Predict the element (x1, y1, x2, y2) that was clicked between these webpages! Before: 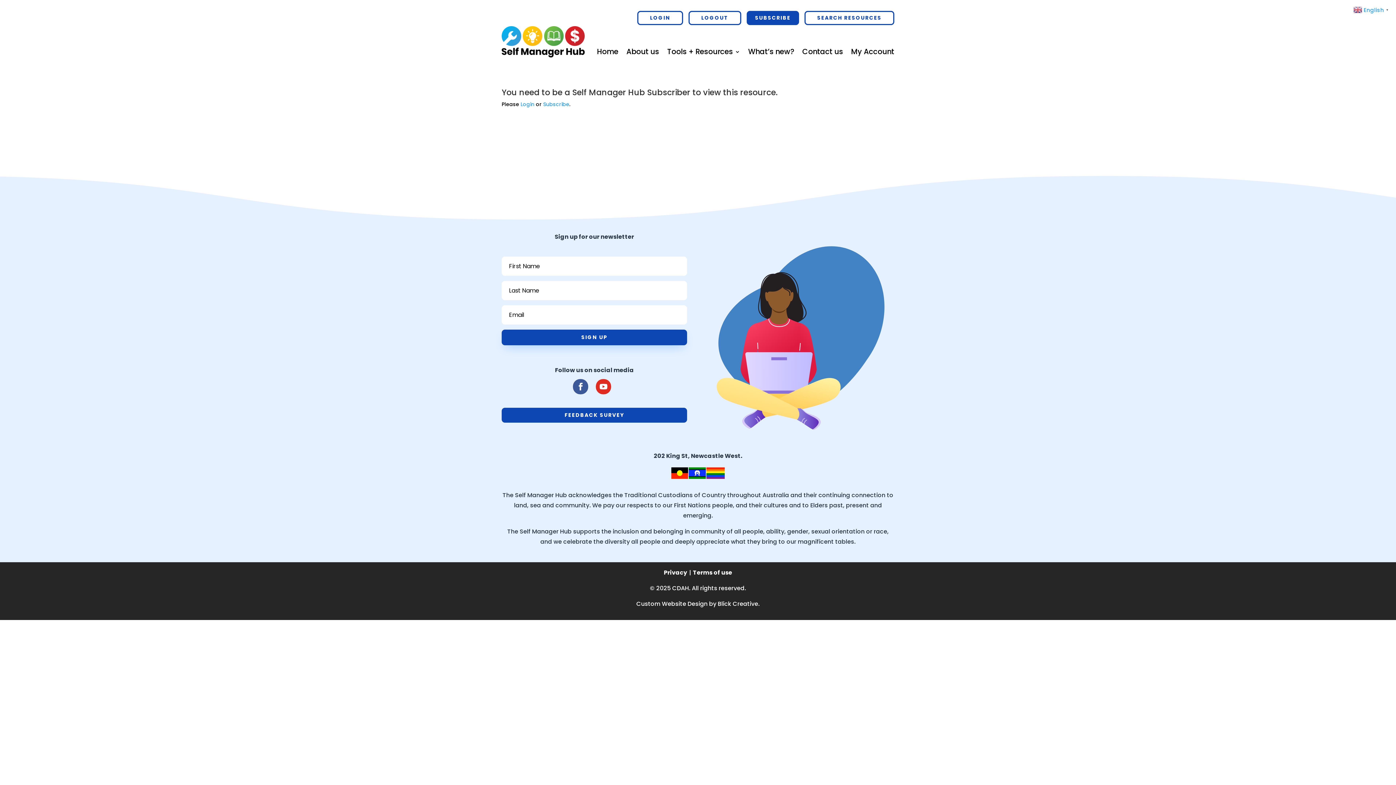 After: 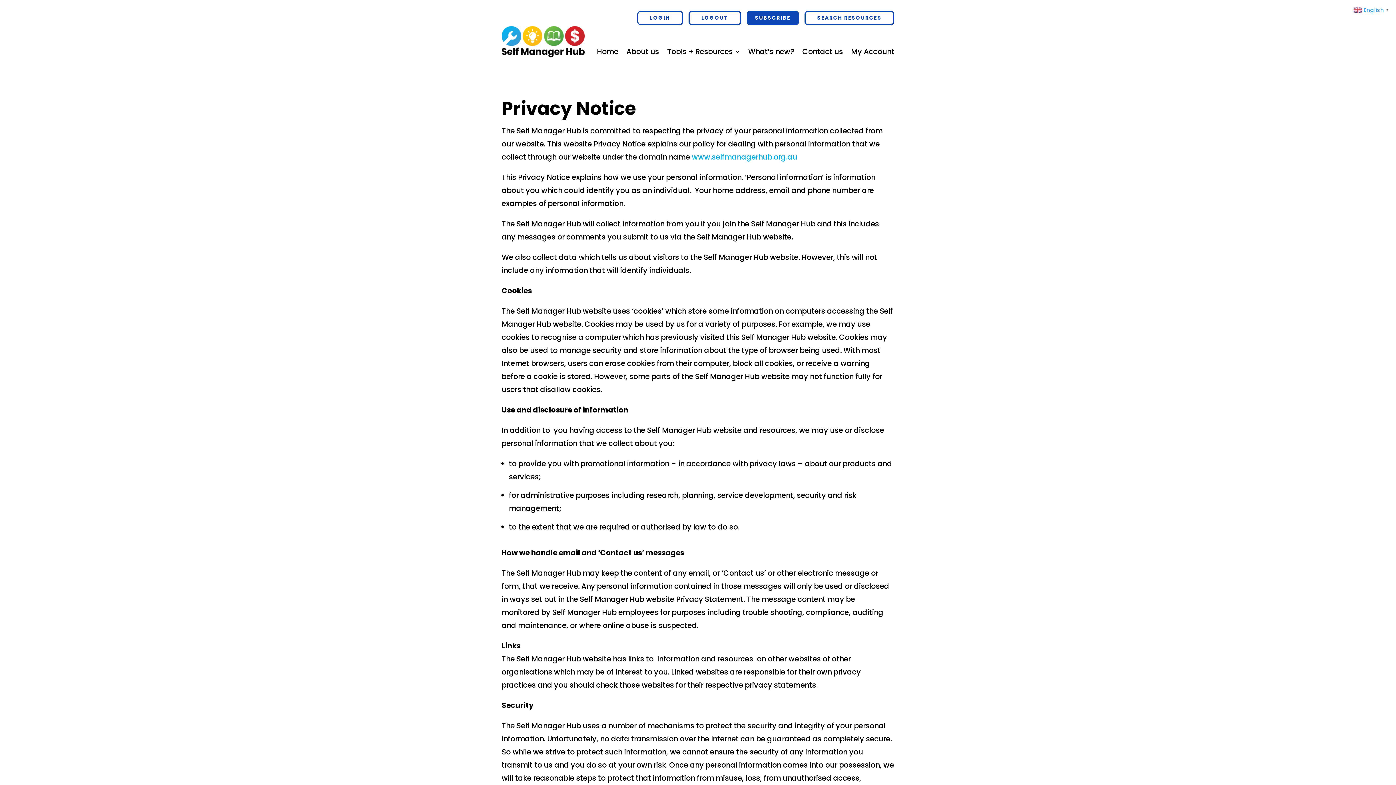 Action: label: Privacy   bbox: (664, 568, 689, 577)